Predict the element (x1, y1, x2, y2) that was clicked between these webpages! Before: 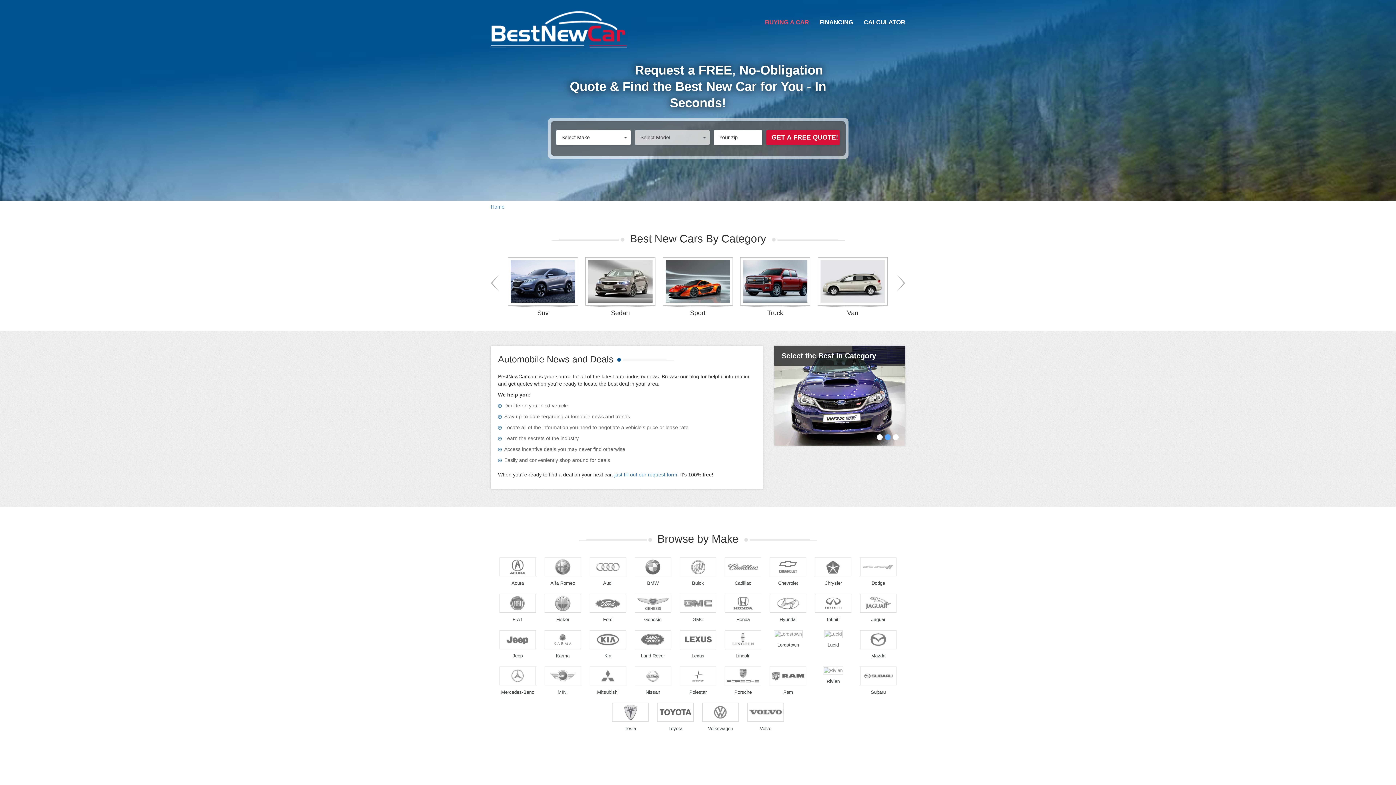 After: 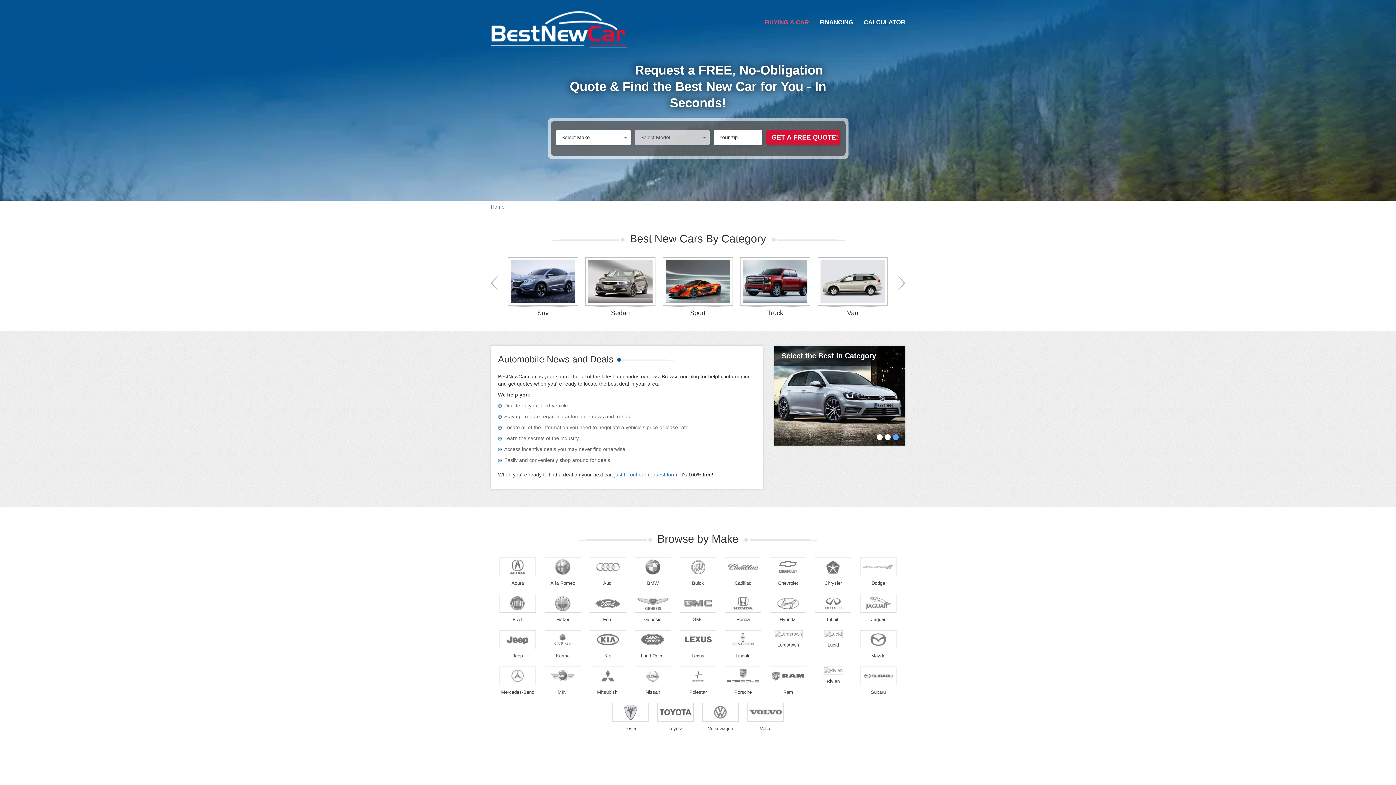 Action: label: Buick bbox: (680, 557, 716, 586)